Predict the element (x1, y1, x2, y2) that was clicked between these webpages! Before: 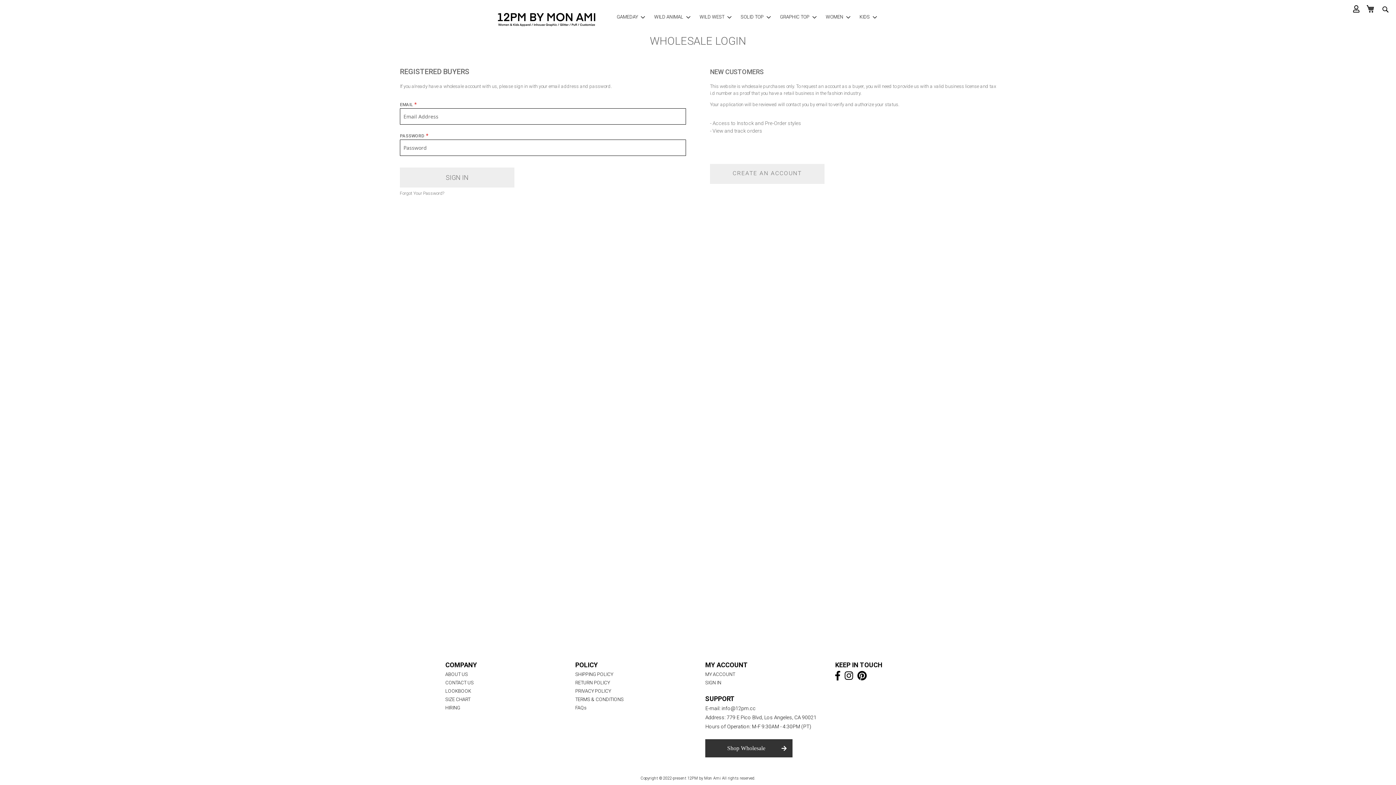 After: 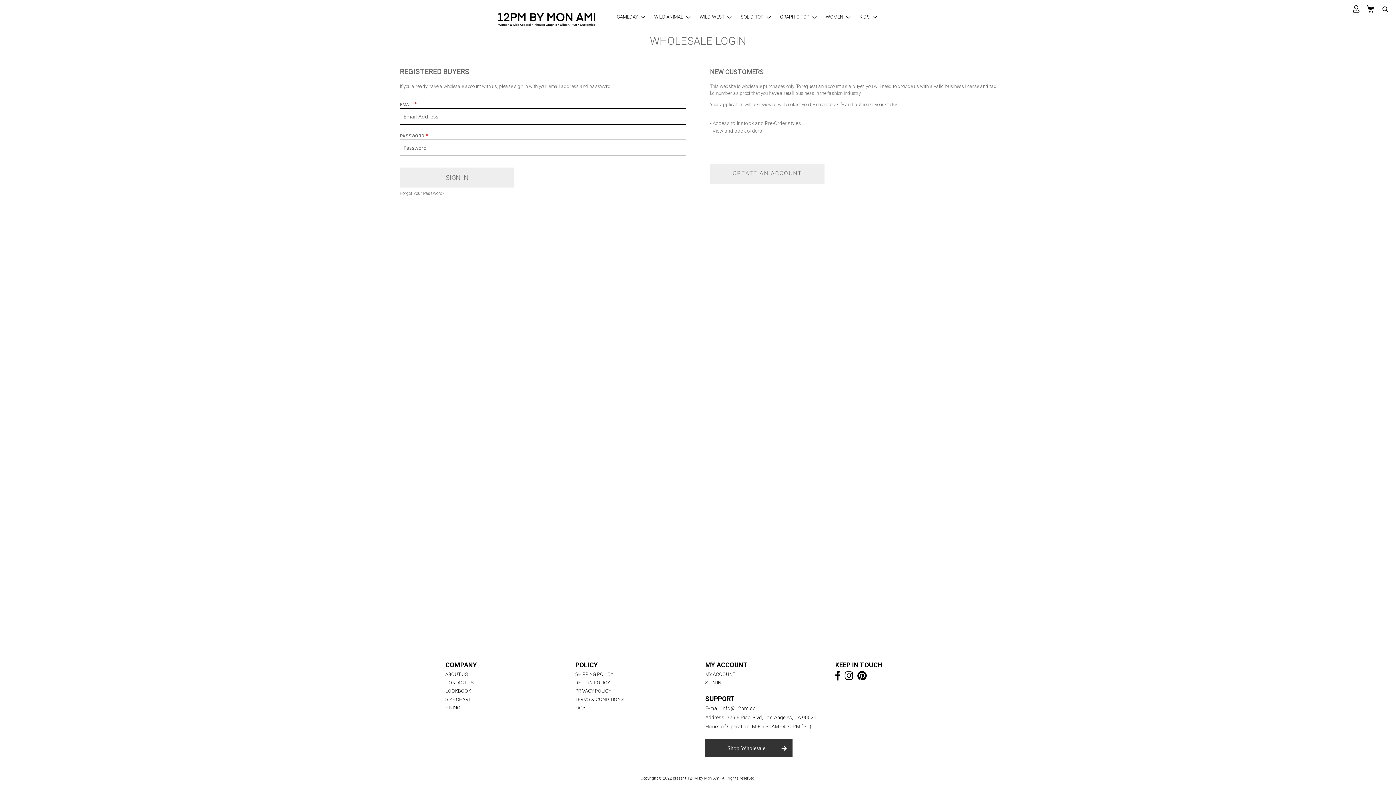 Action: bbox: (835, 671, 840, 681)